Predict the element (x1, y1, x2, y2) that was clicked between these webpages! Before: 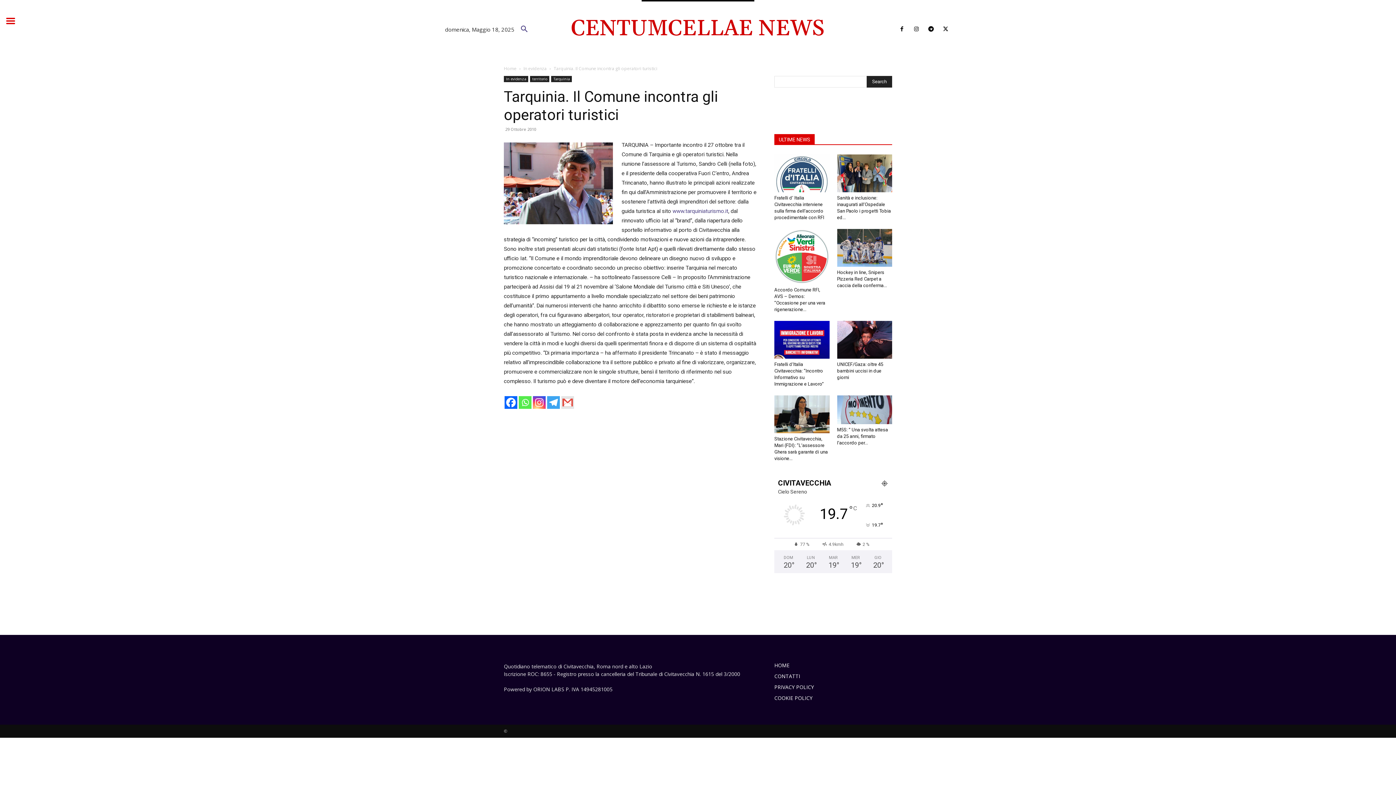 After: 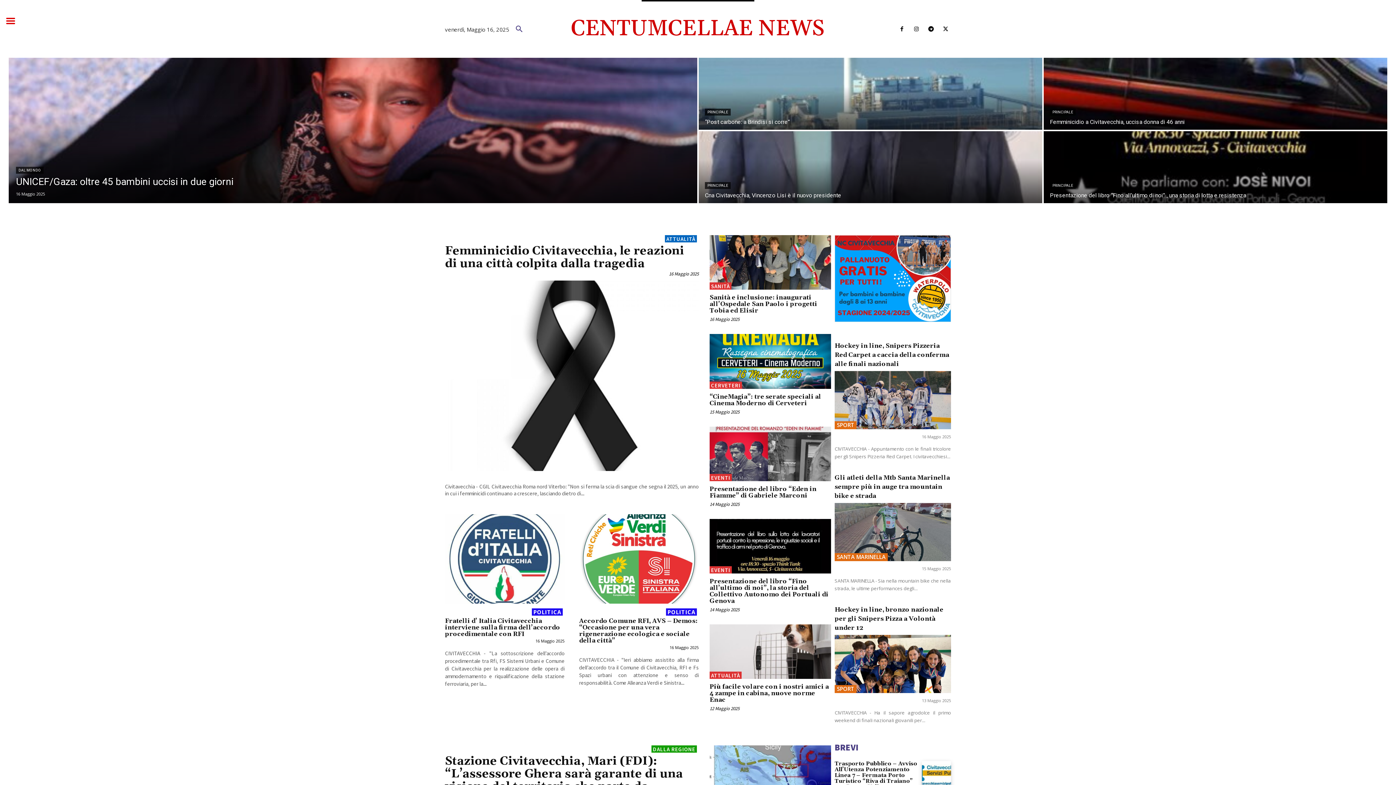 Action: bbox: (504, 65, 516, 71) label: Home